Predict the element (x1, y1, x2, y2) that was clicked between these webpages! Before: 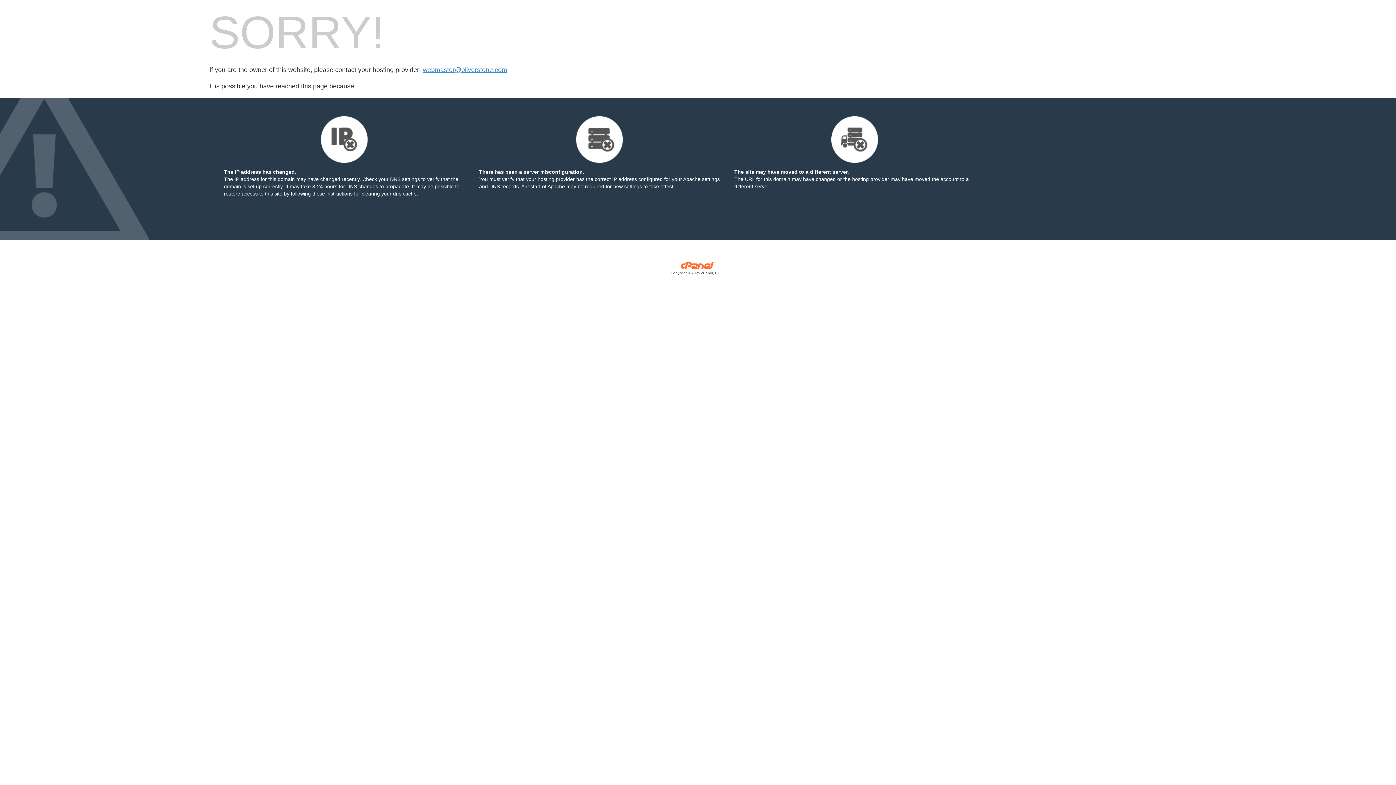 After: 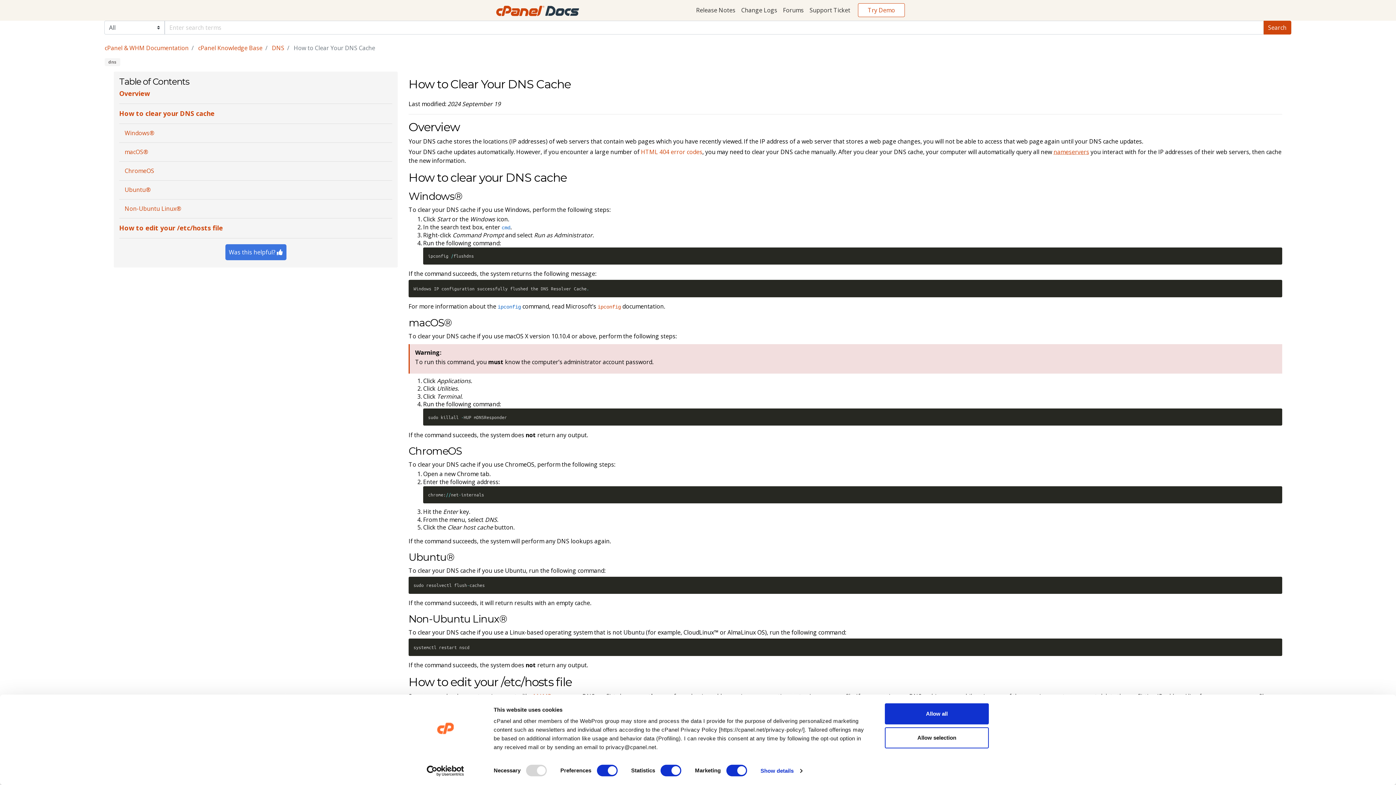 Action: bbox: (290, 190, 352, 196) label: following these instructions